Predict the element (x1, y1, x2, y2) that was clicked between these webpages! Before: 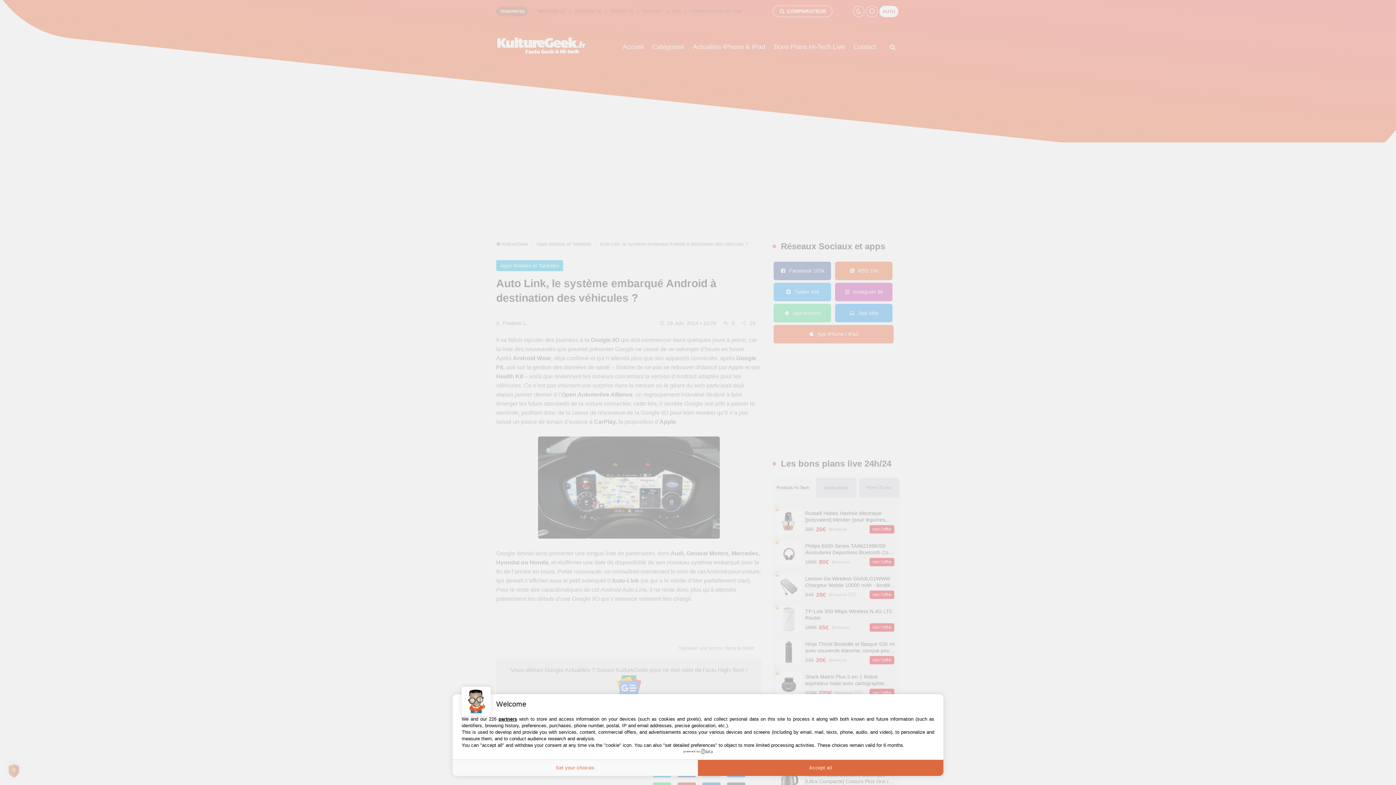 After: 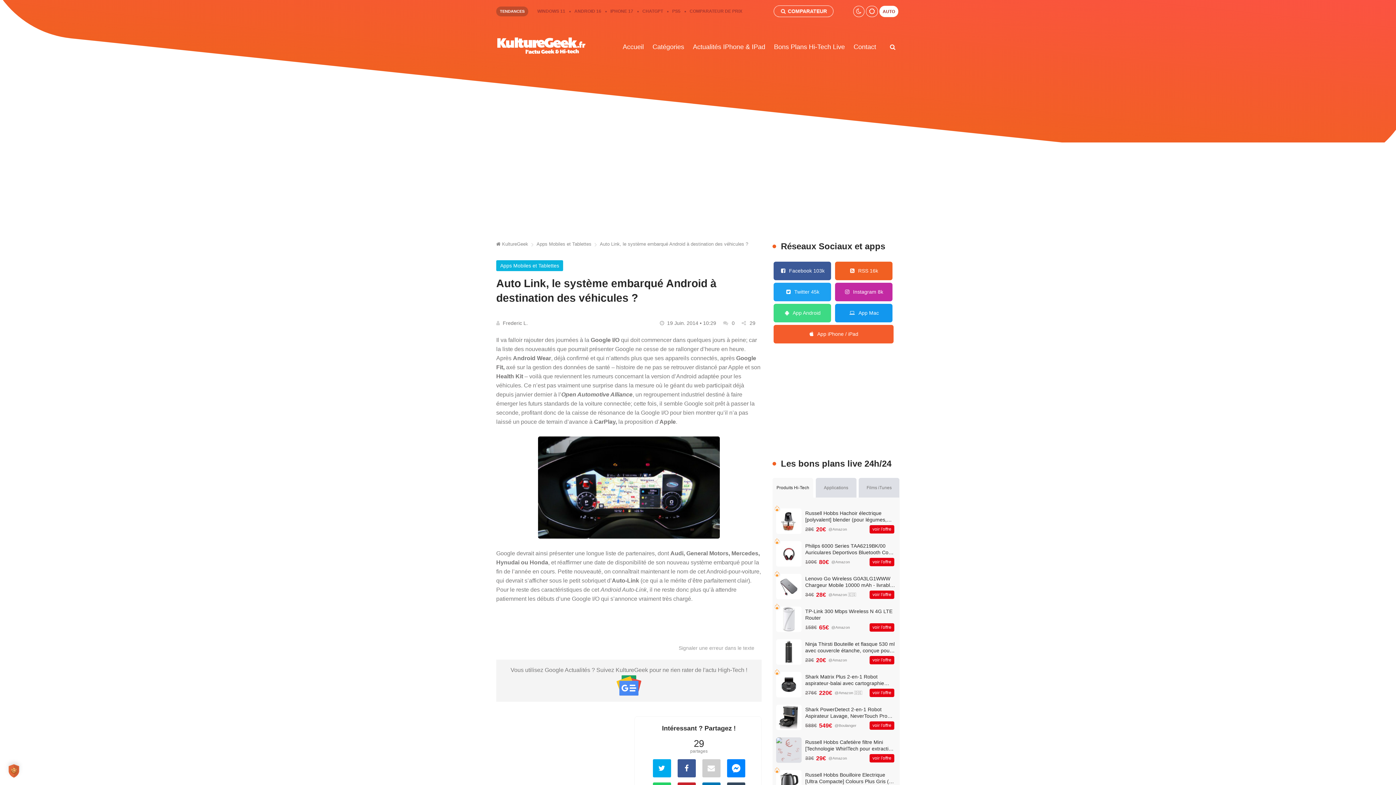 Action: label: Accept all bbox: (698, 760, 943, 776)